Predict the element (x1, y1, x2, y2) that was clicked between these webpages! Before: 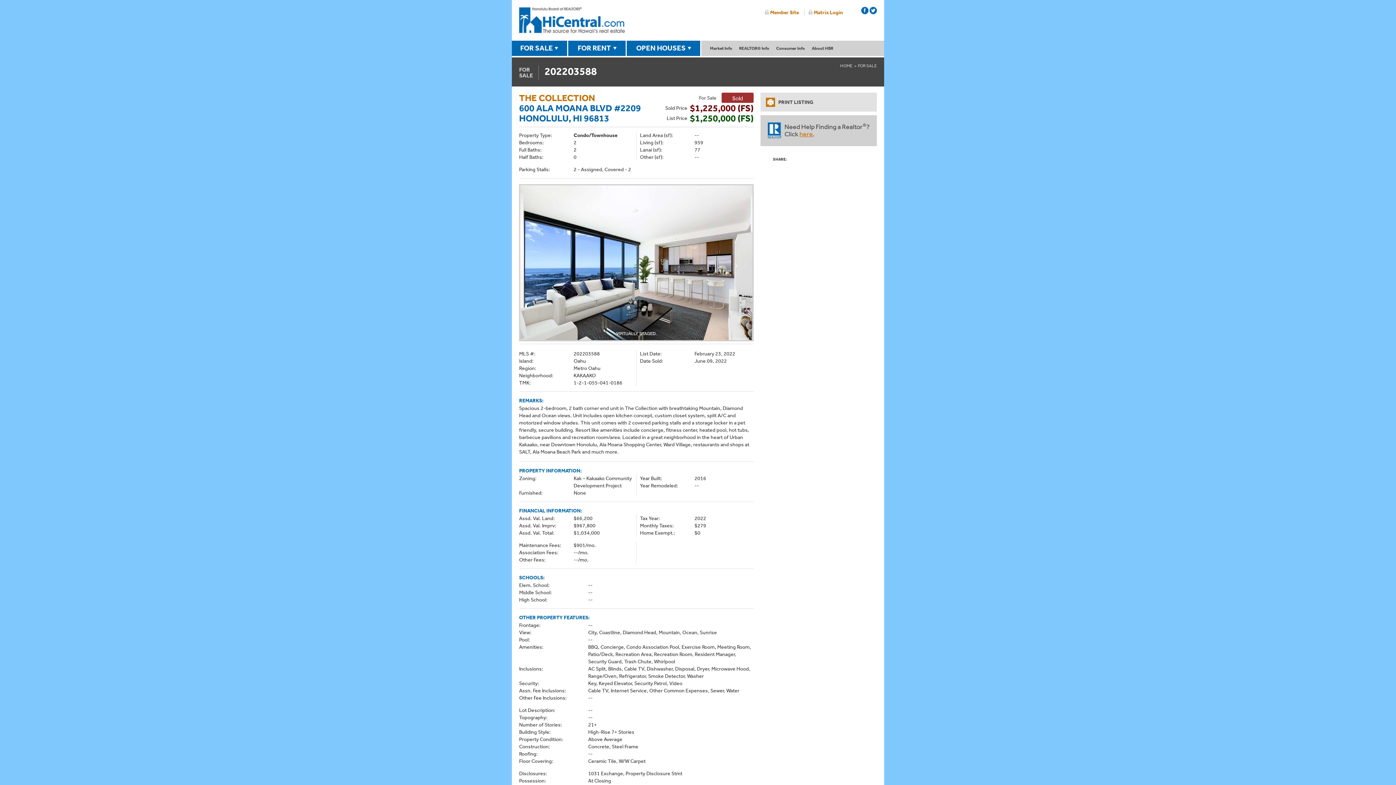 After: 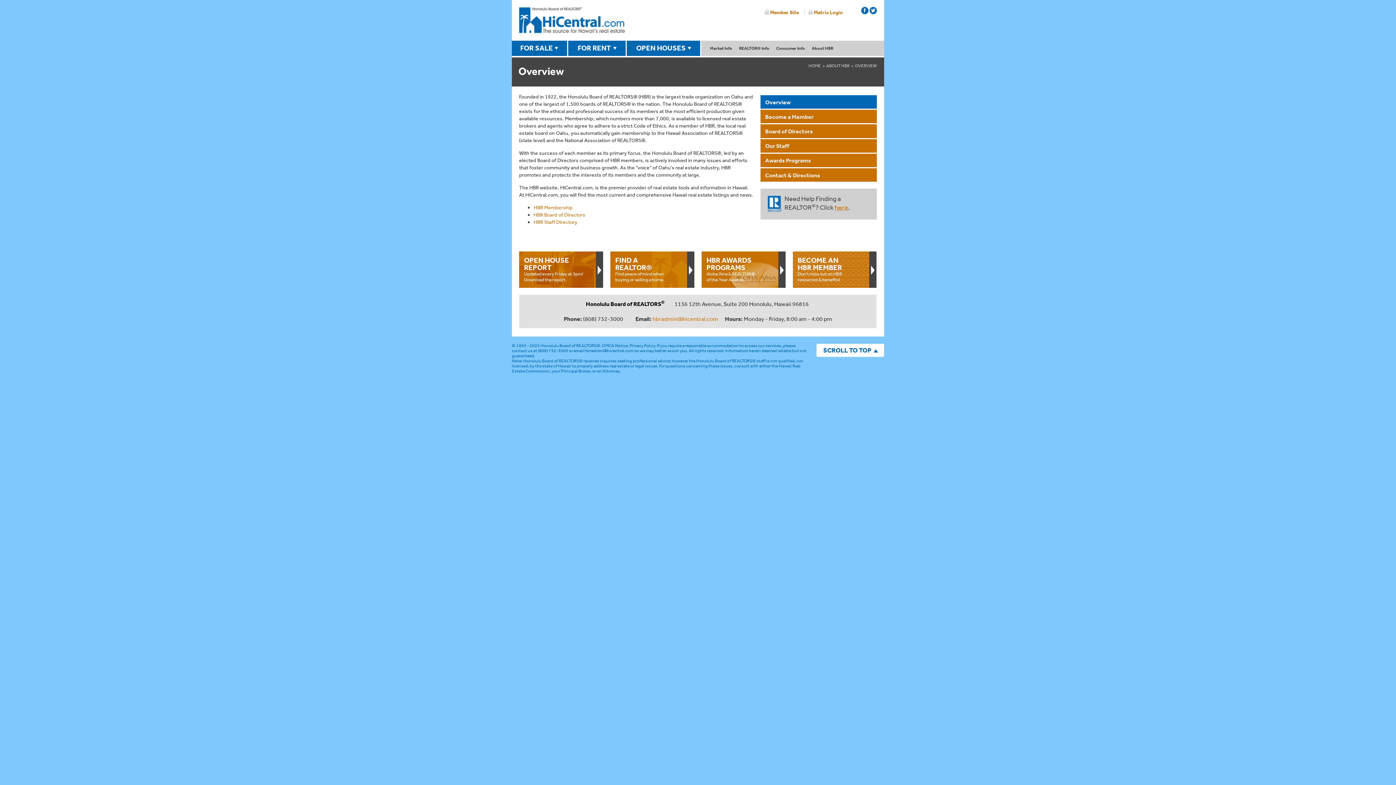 Action: bbox: (809, 43, 836, 53) label: About HBR